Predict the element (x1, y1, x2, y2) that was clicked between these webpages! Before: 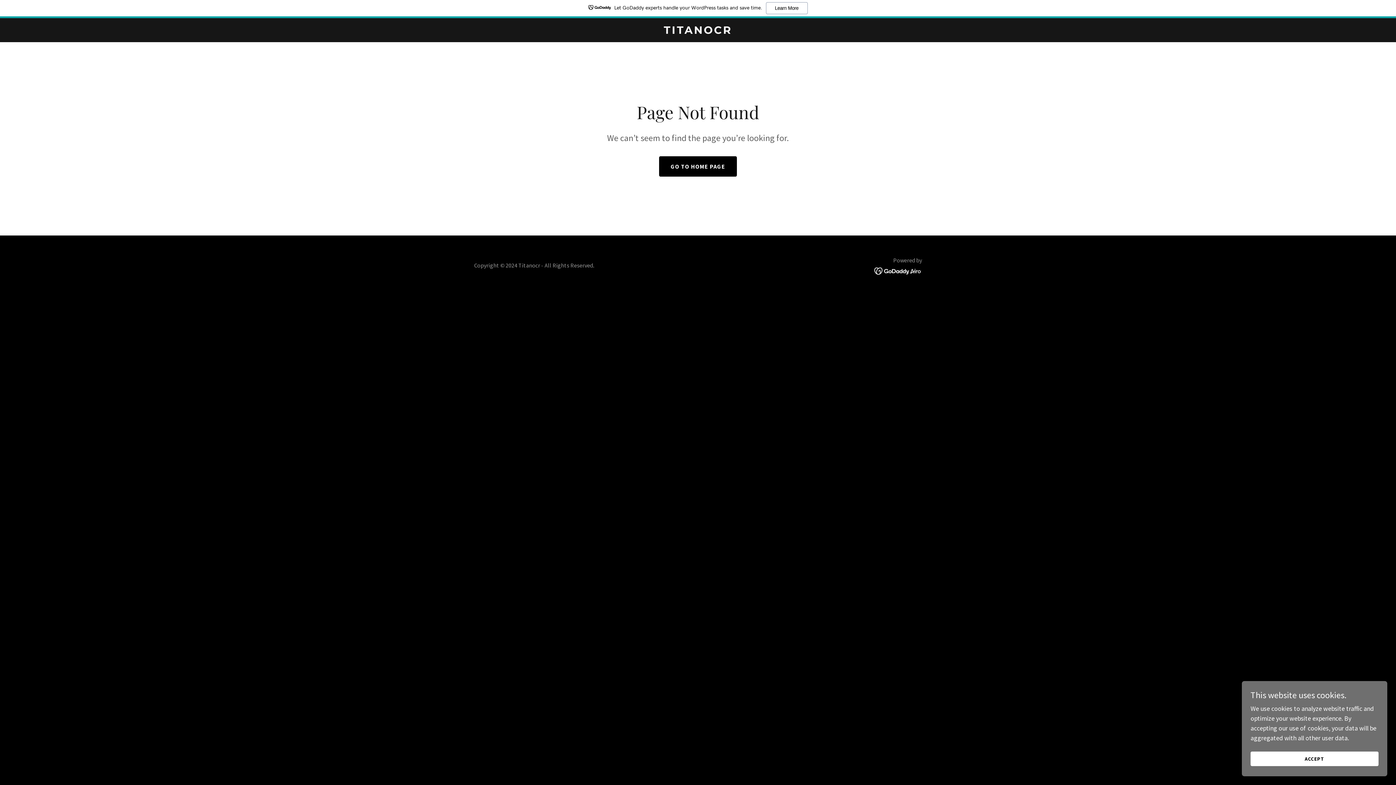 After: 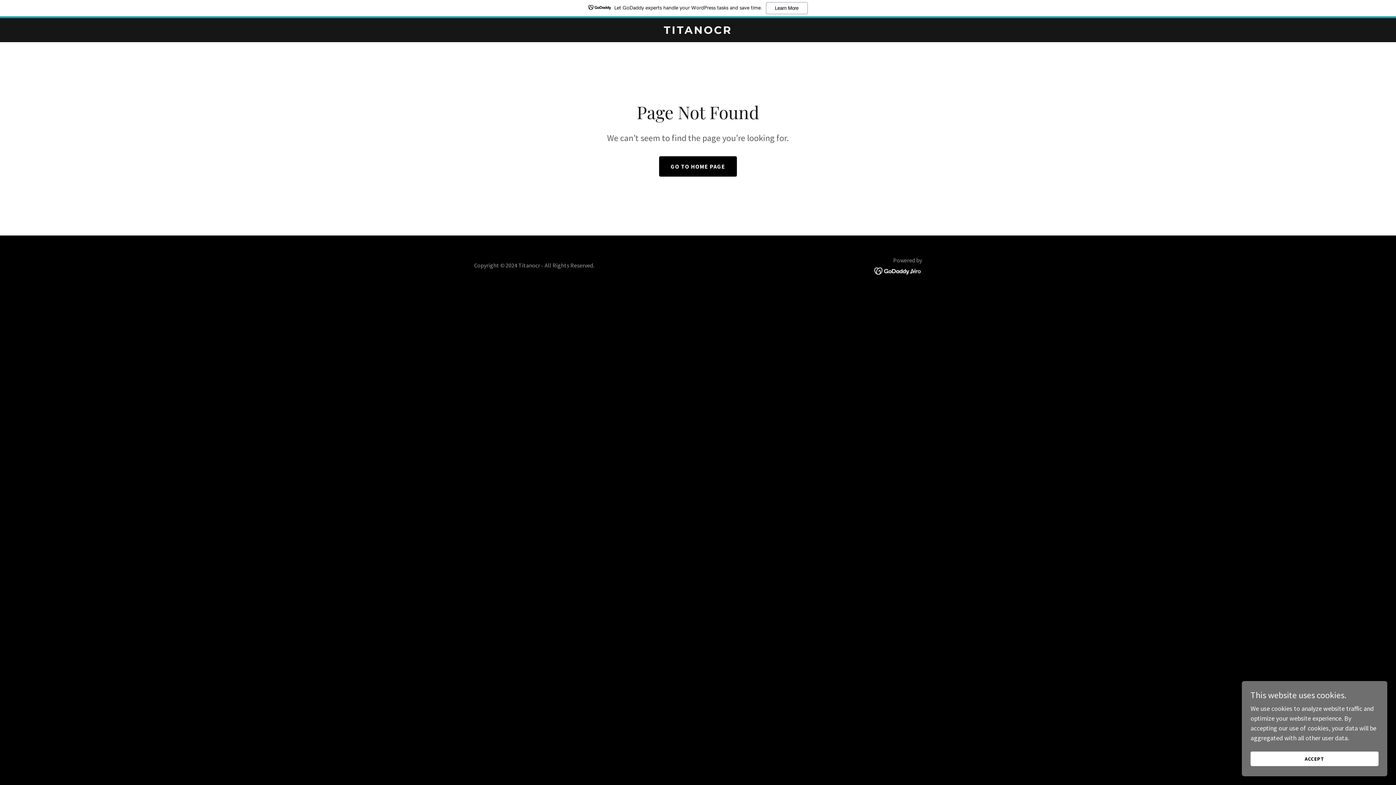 Action: bbox: (874, 266, 922, 274)